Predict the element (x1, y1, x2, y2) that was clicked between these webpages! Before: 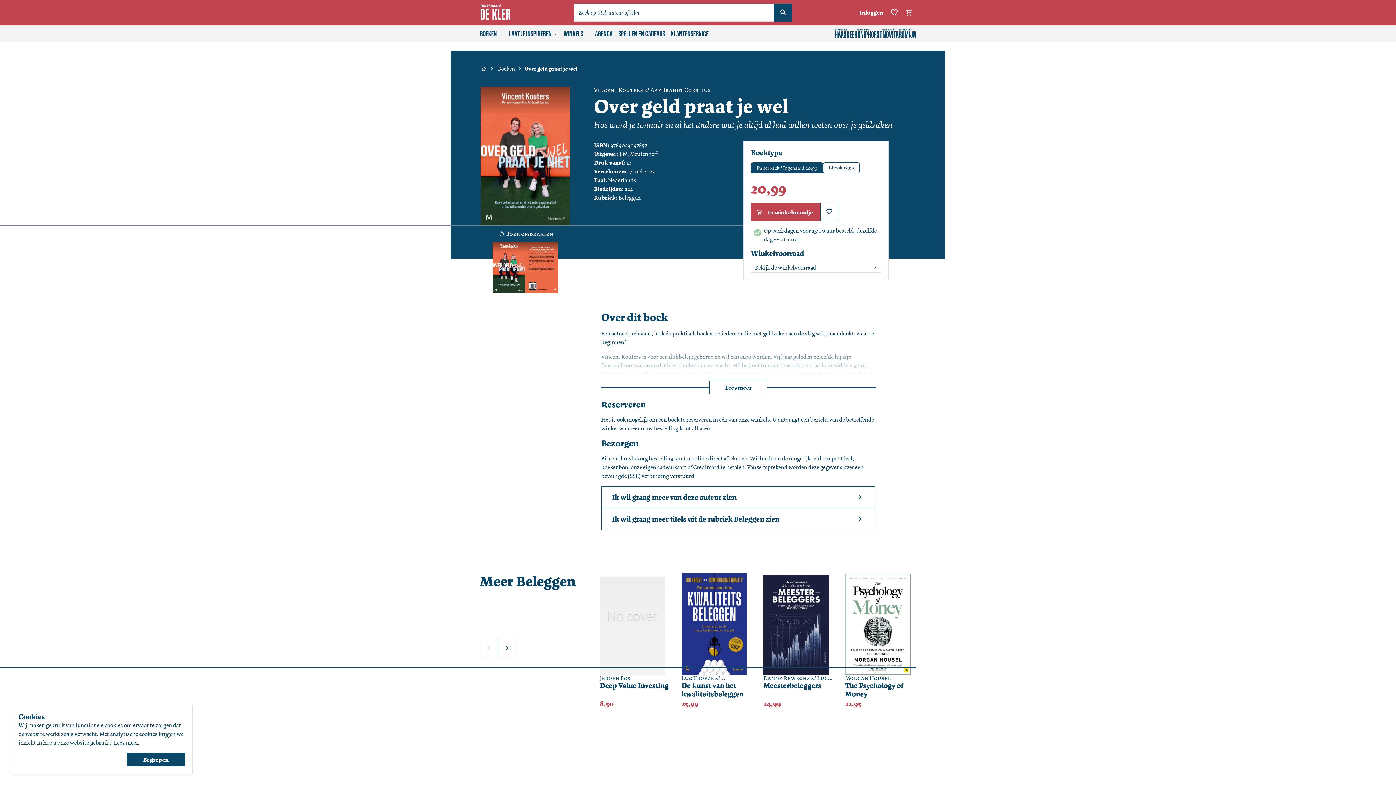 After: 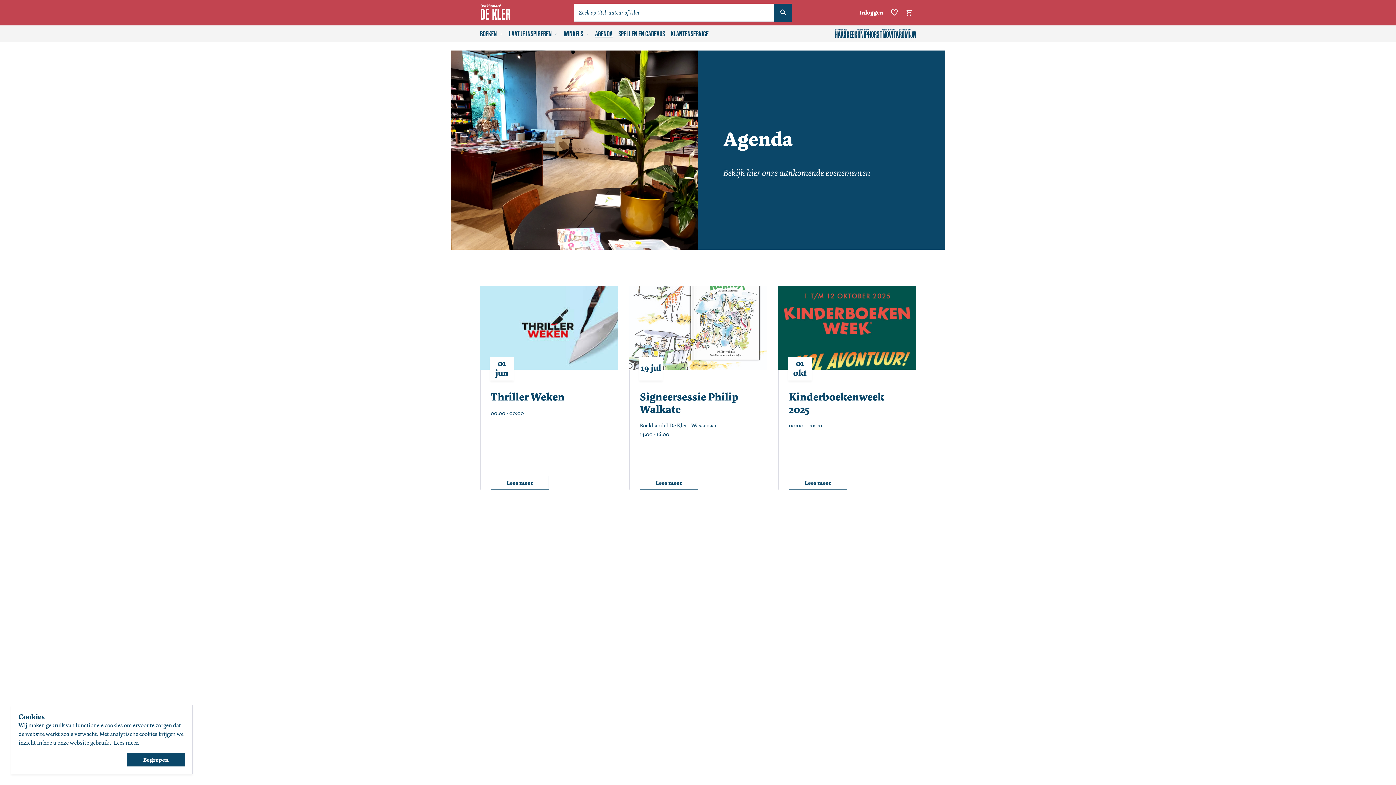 Action: label: AGENDA bbox: (652, 30, 682, 38)